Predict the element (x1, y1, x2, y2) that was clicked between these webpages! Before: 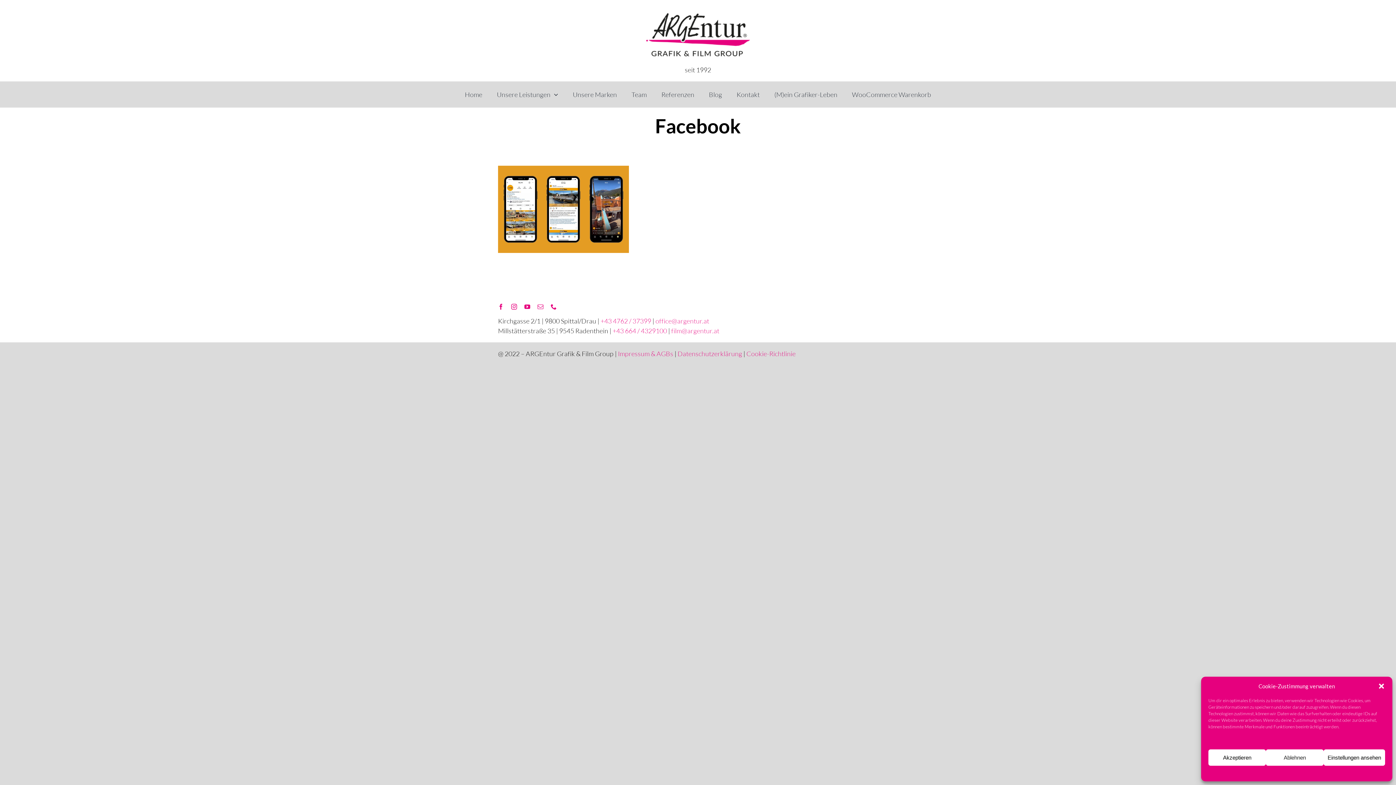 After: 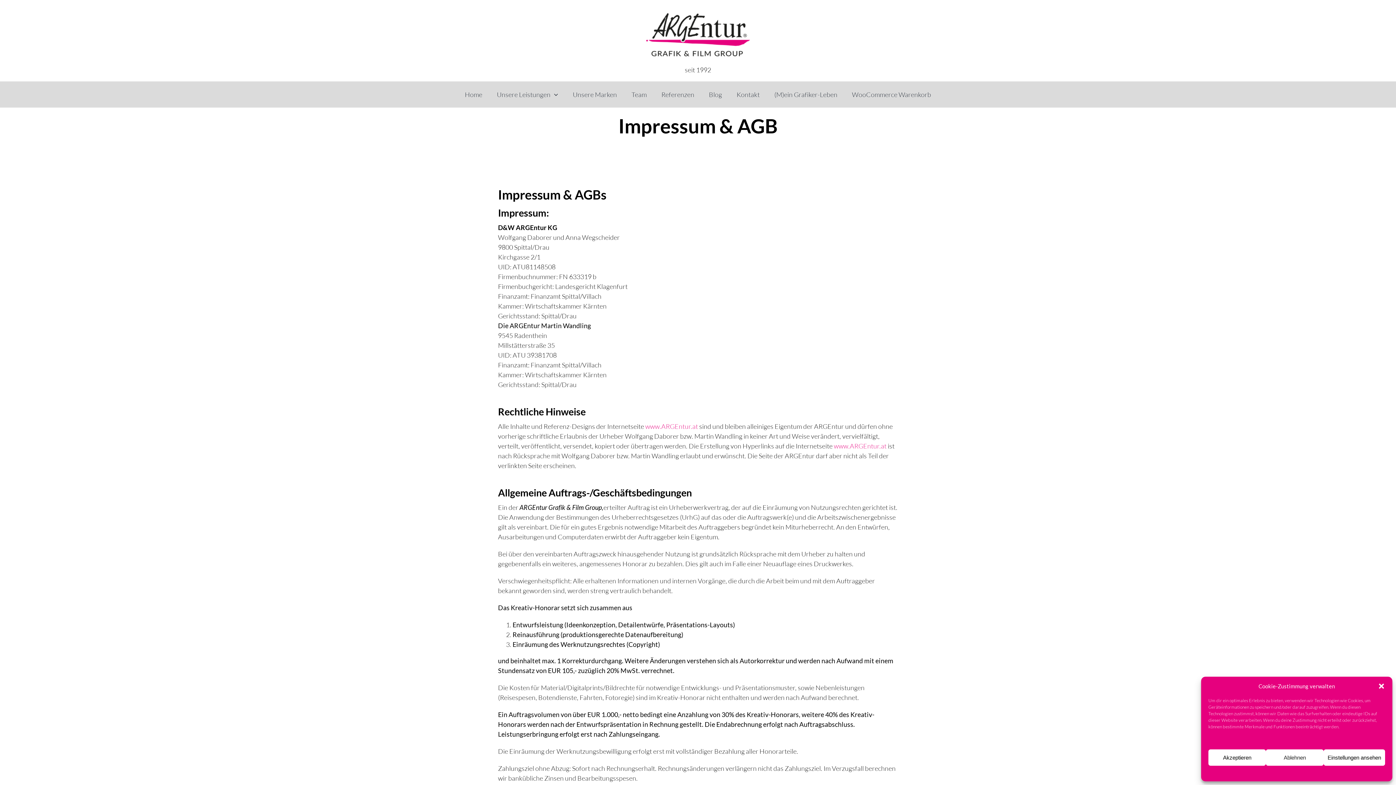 Action: bbox: (618, 349, 673, 357) label: Impressum & AGBs